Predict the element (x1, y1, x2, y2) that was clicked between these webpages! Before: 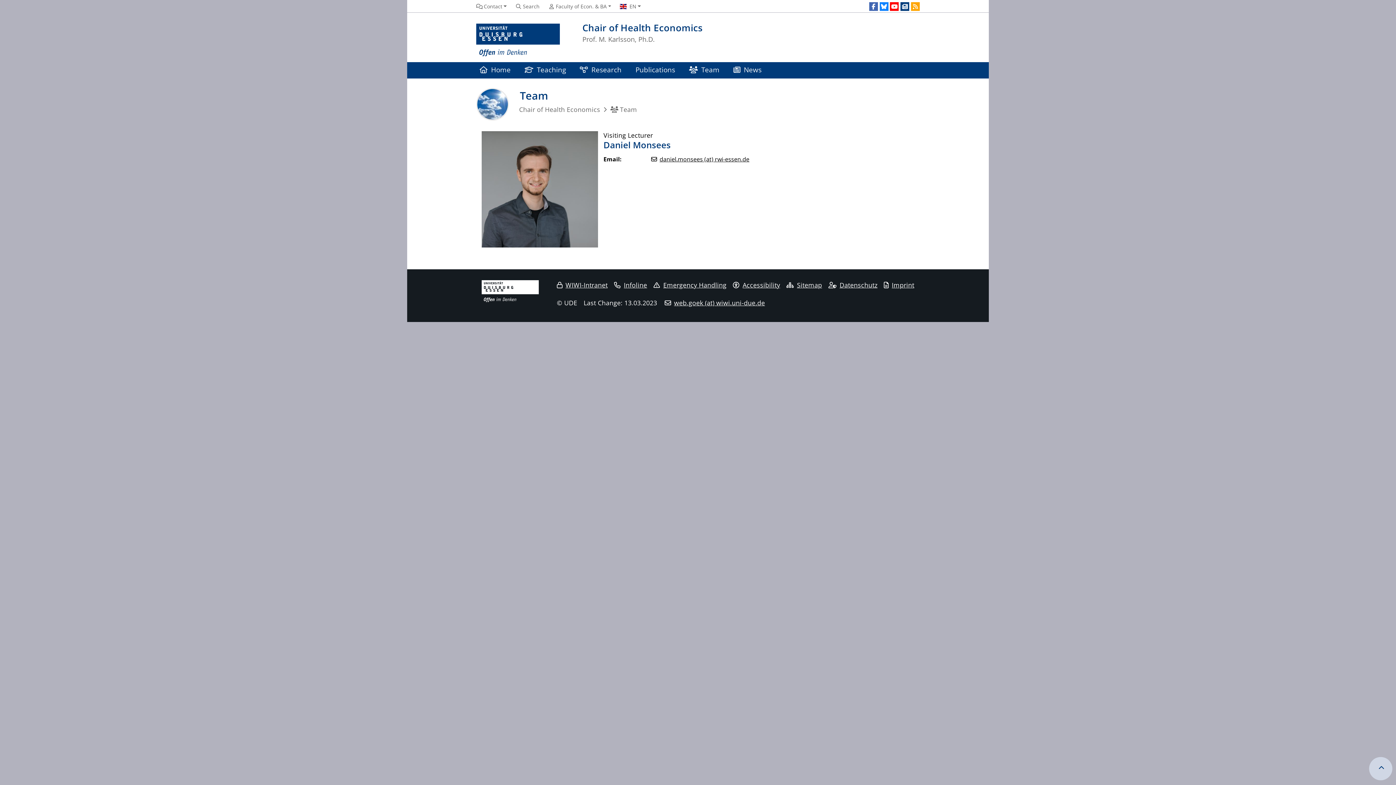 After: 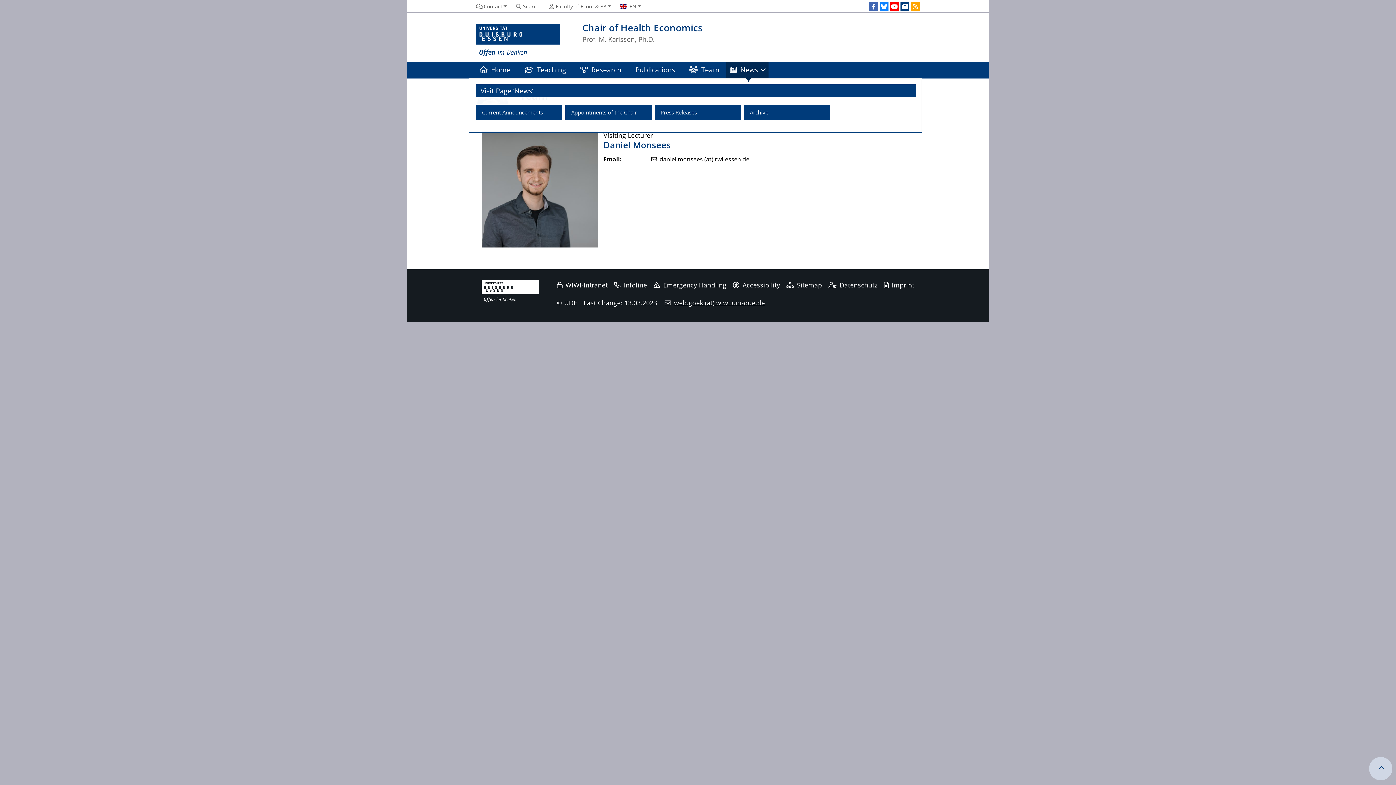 Action: label: News bbox: (726, 62, 768, 78)